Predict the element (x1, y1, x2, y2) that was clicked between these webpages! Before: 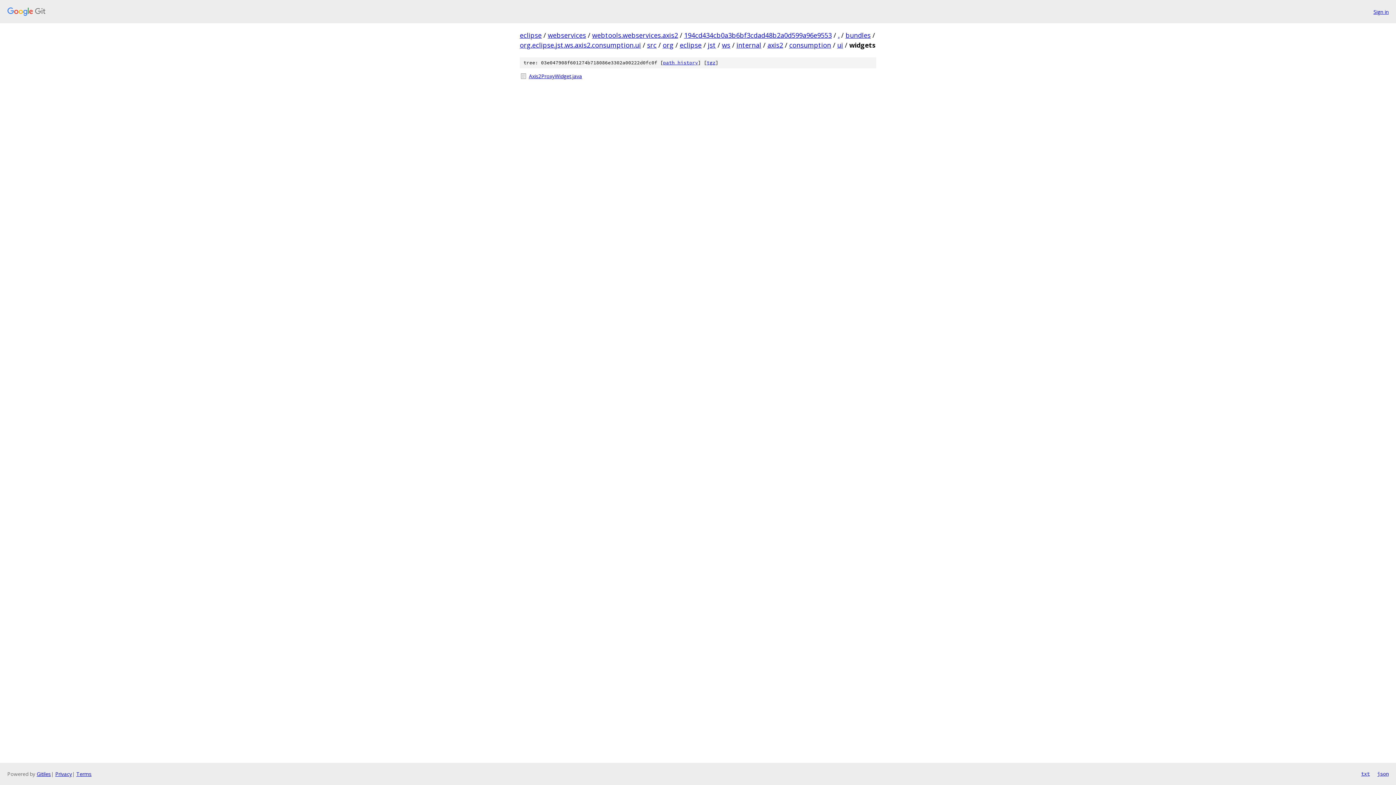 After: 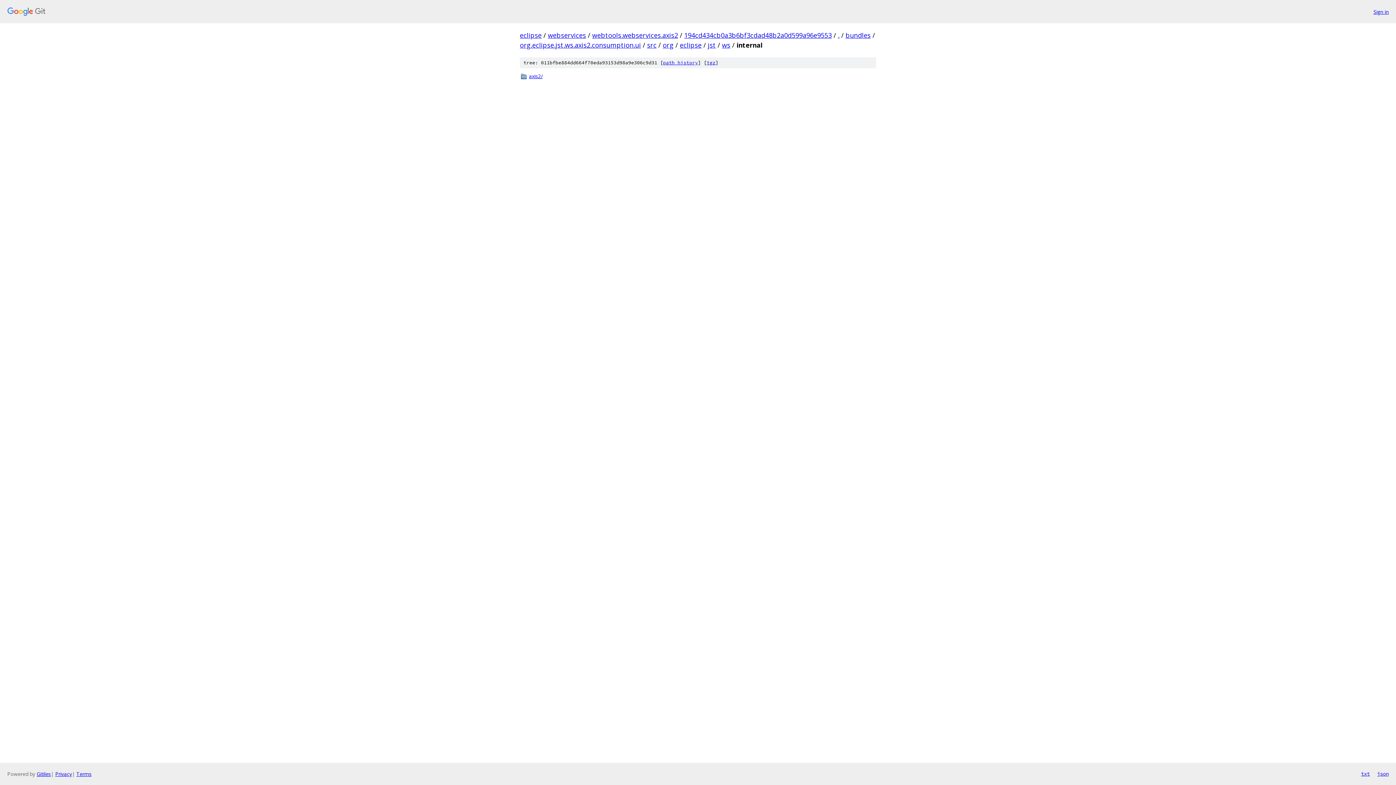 Action: bbox: (736, 40, 761, 49) label: internal